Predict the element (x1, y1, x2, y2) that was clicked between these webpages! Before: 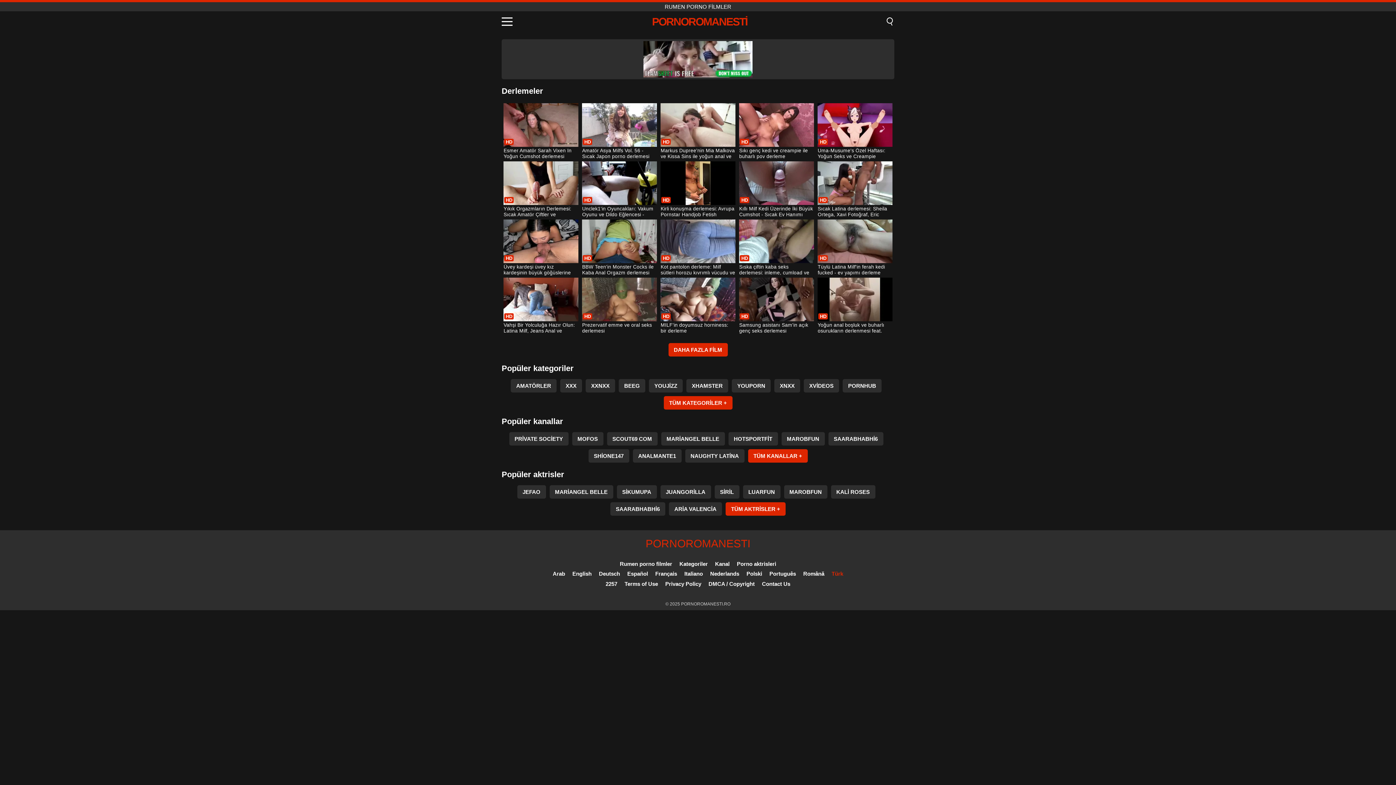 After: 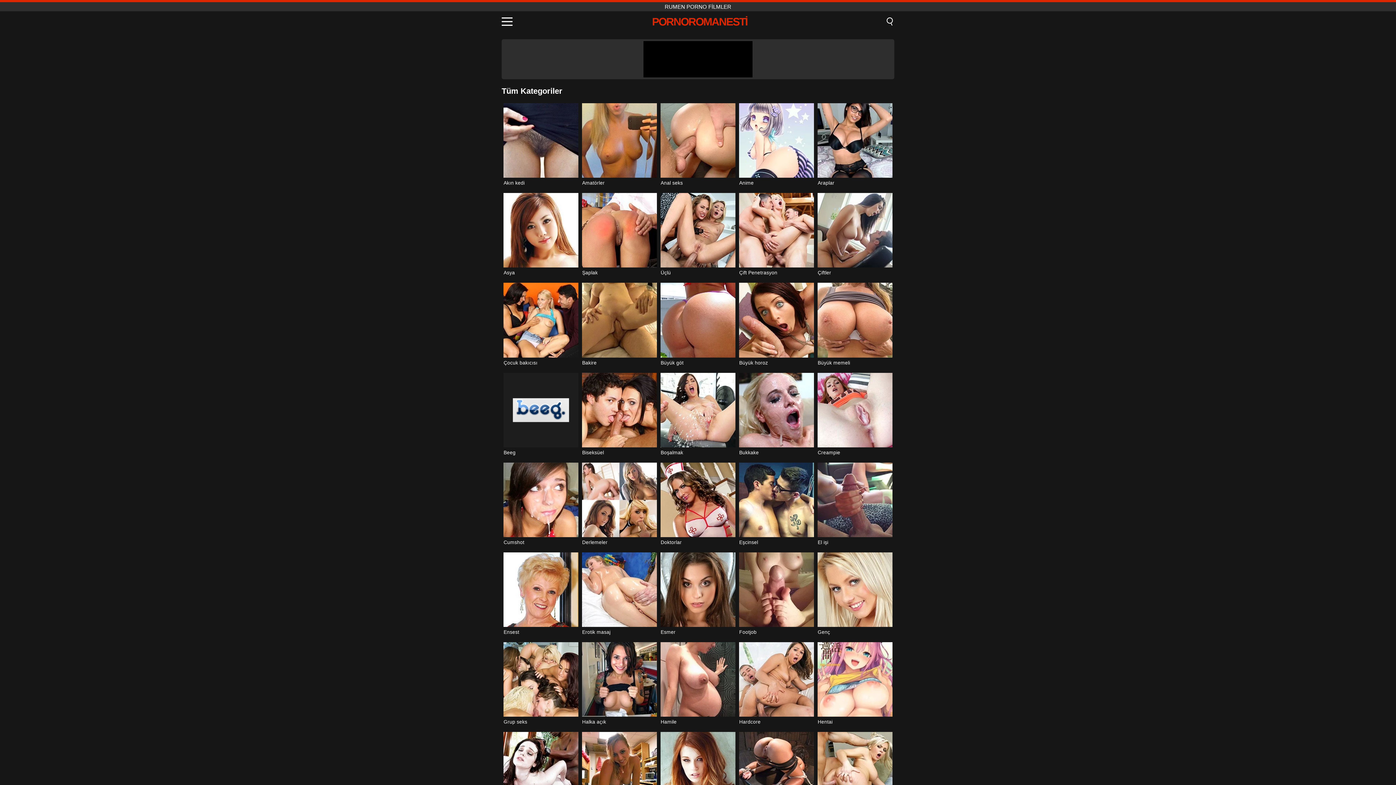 Action: bbox: (679, 561, 708, 567) label: Kategoriler